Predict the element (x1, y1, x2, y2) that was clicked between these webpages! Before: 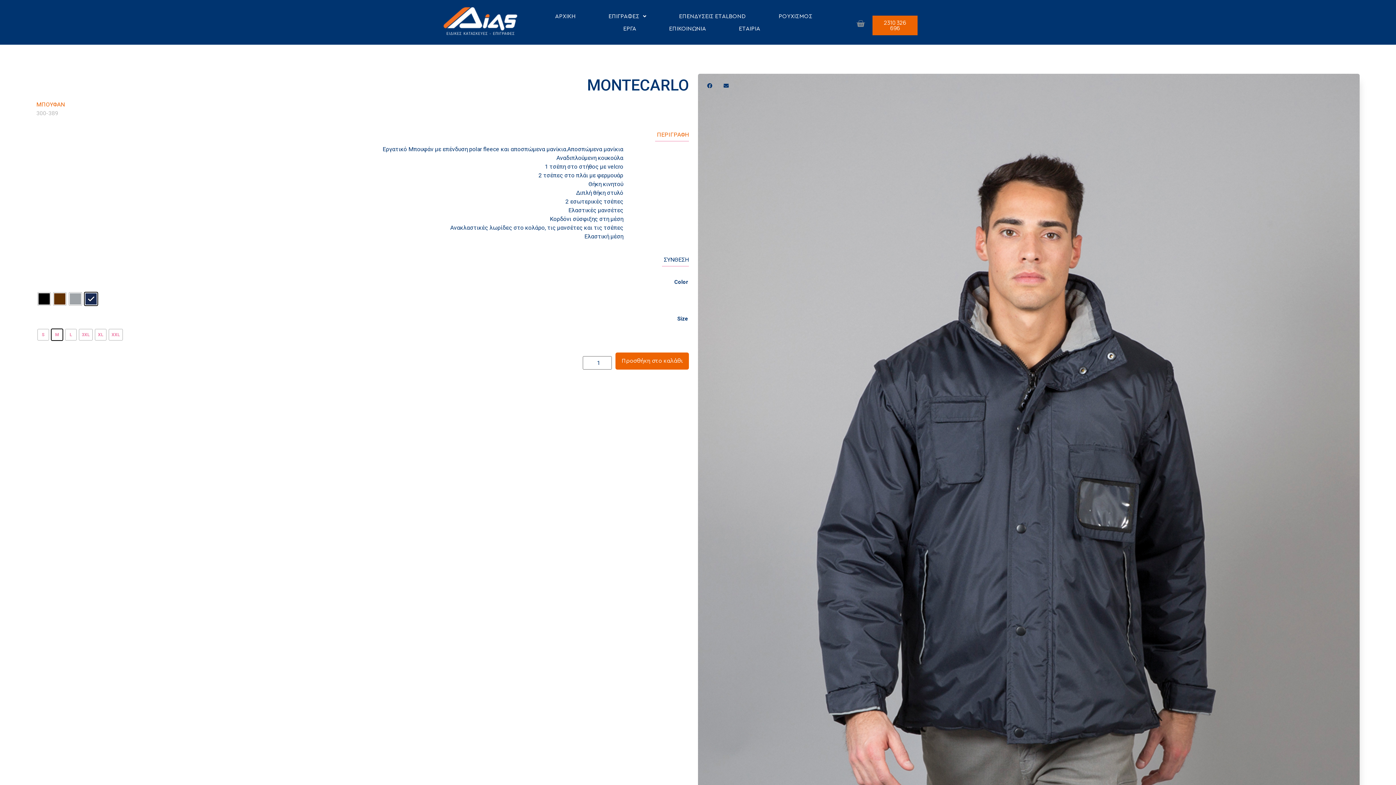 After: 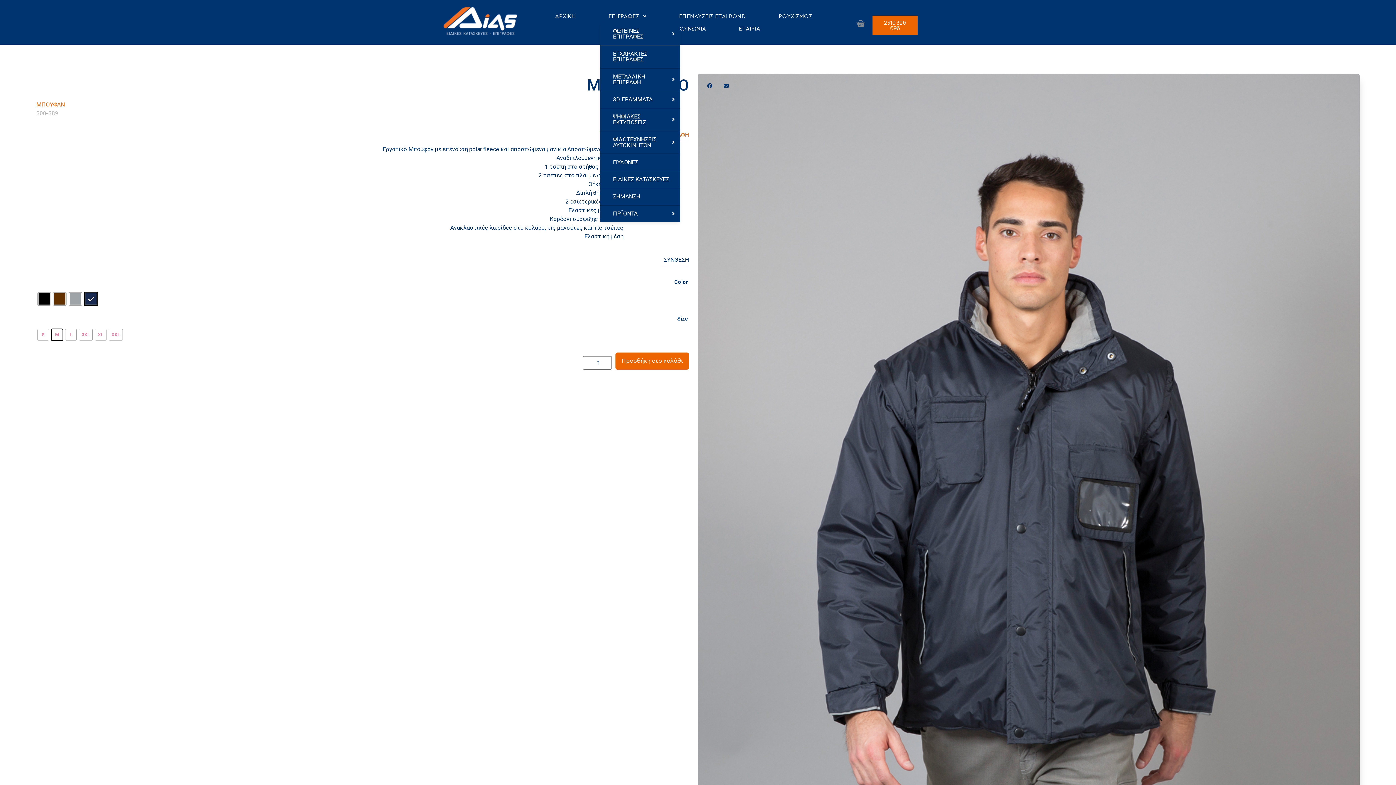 Action: label: ΕΠΙΓΡΑΦΈΣ bbox: (600, 10, 654, 22)